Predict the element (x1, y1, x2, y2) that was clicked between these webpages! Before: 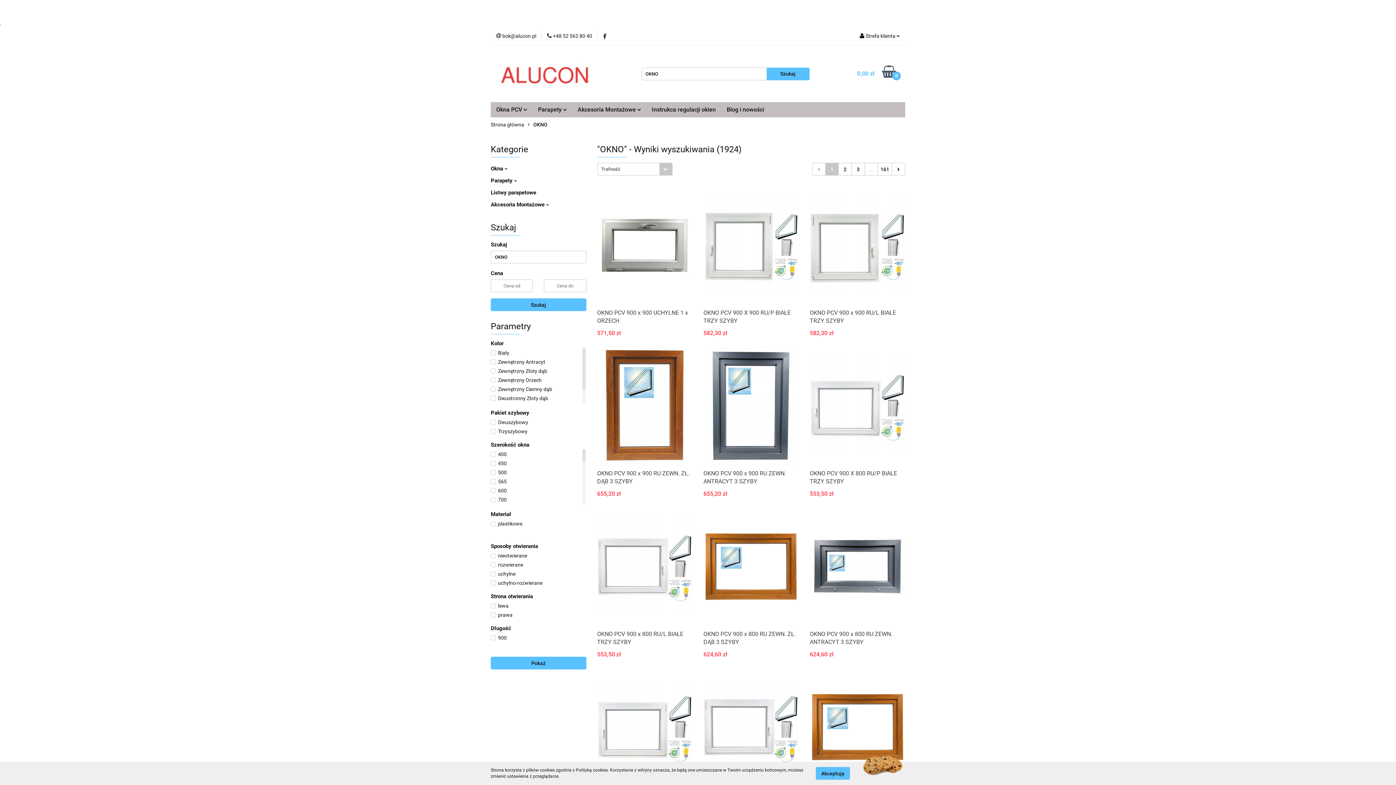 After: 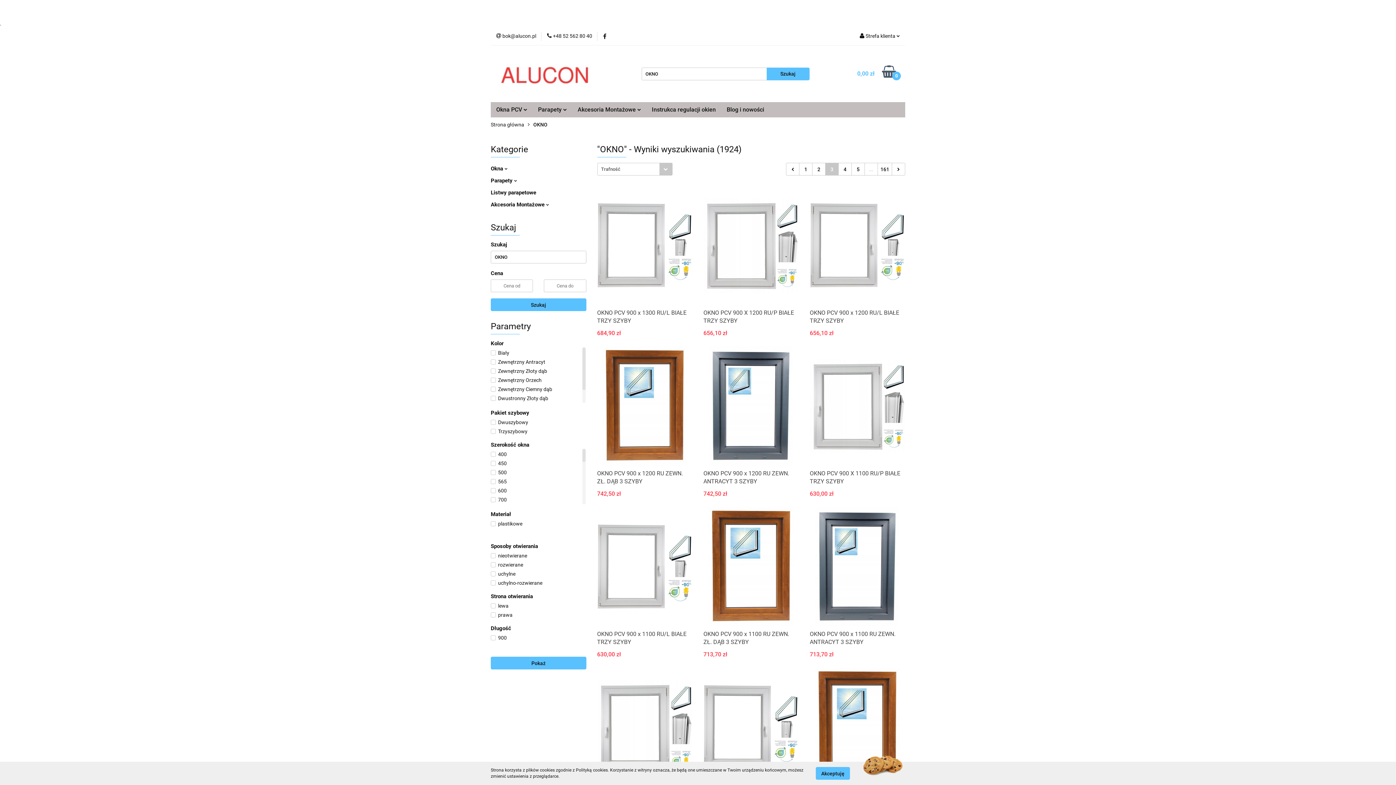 Action: bbox: (852, 163, 864, 175) label: 3